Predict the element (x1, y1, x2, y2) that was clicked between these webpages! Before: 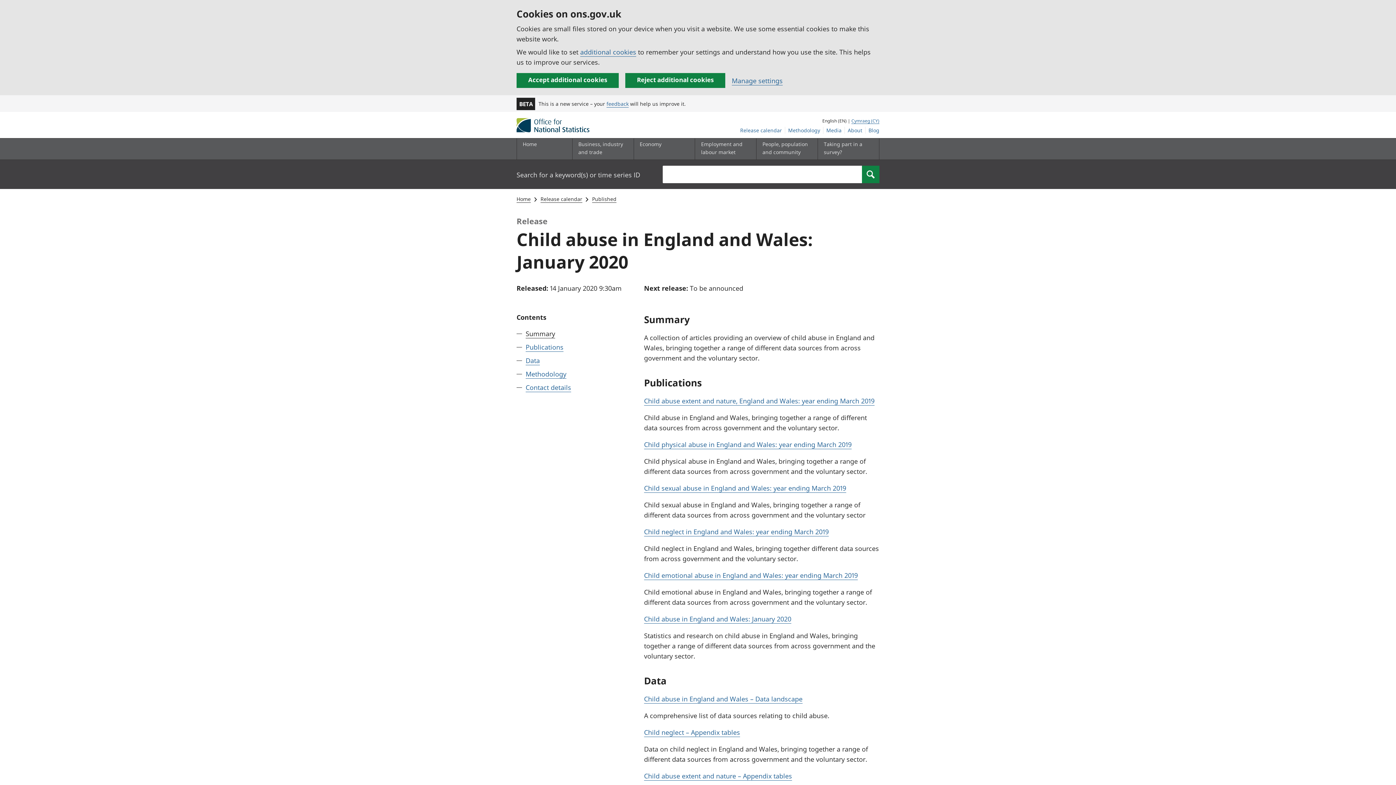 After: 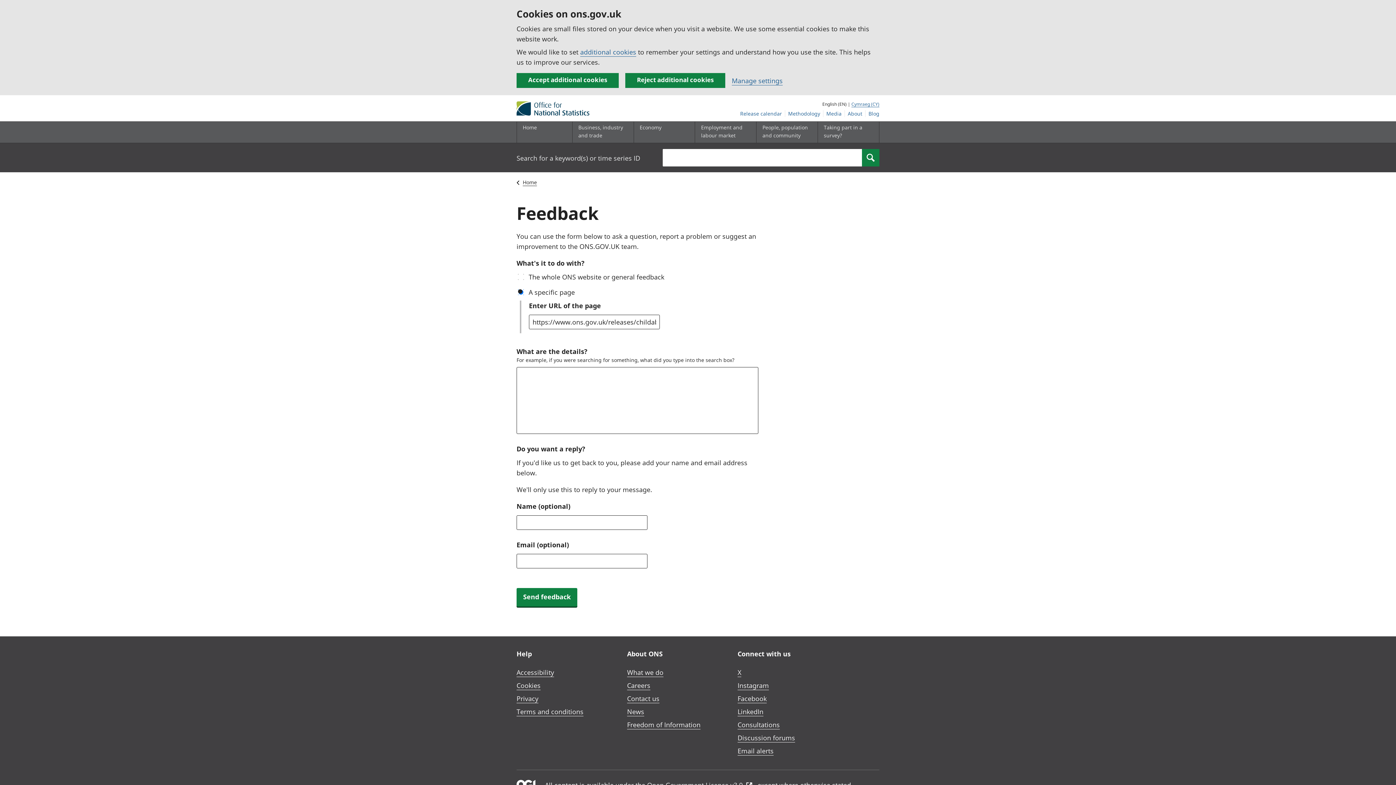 Action: bbox: (606, 100, 628, 107) label: feedback